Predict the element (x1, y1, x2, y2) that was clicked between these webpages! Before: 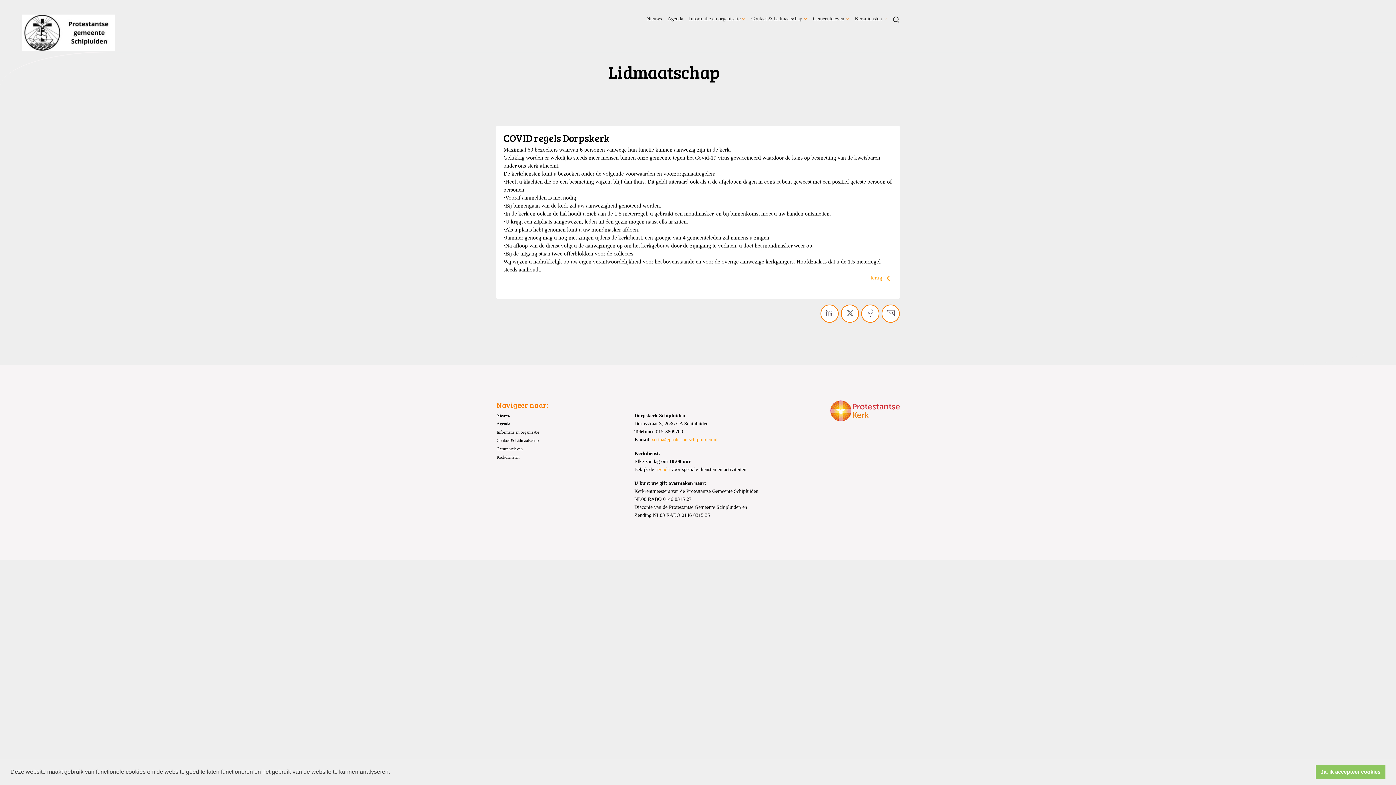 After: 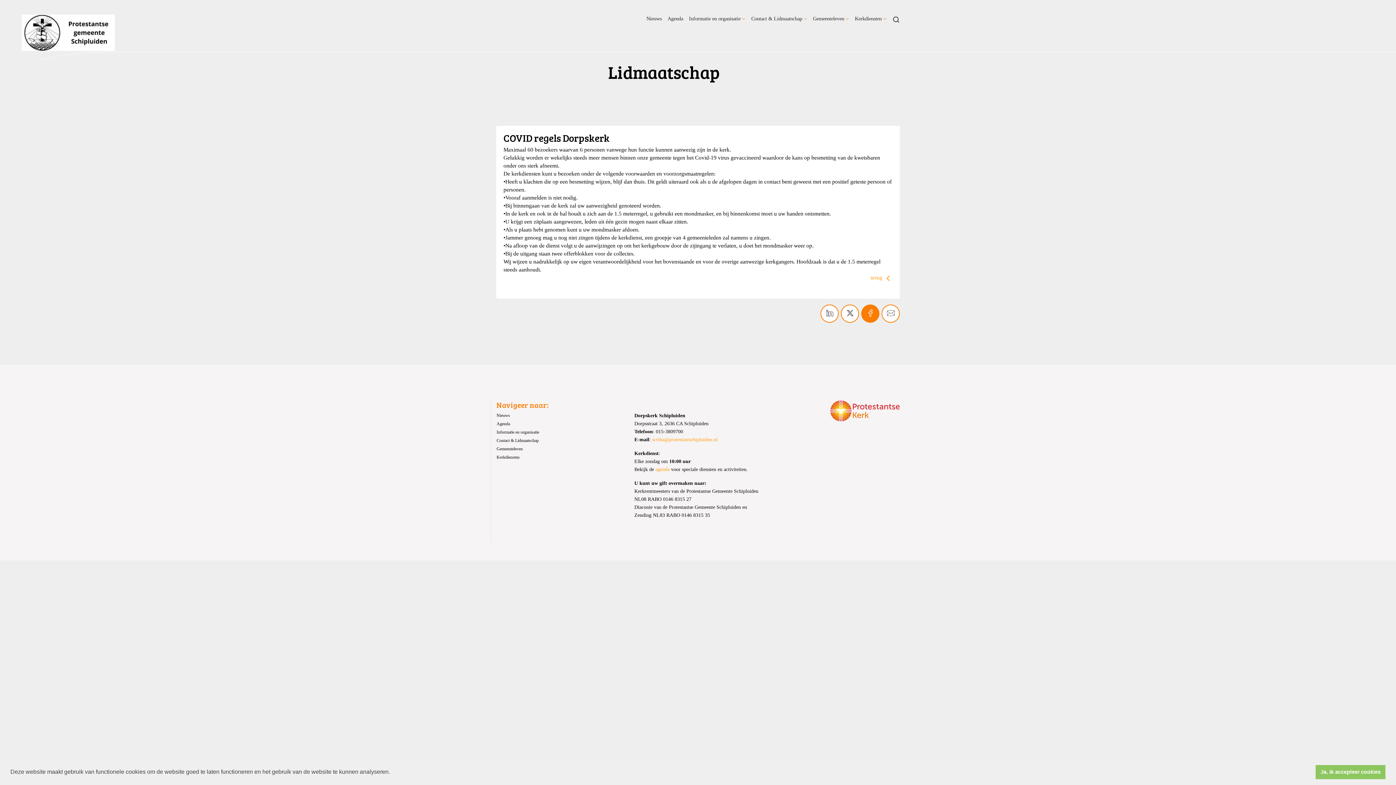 Action: bbox: (861, 304, 879, 322)